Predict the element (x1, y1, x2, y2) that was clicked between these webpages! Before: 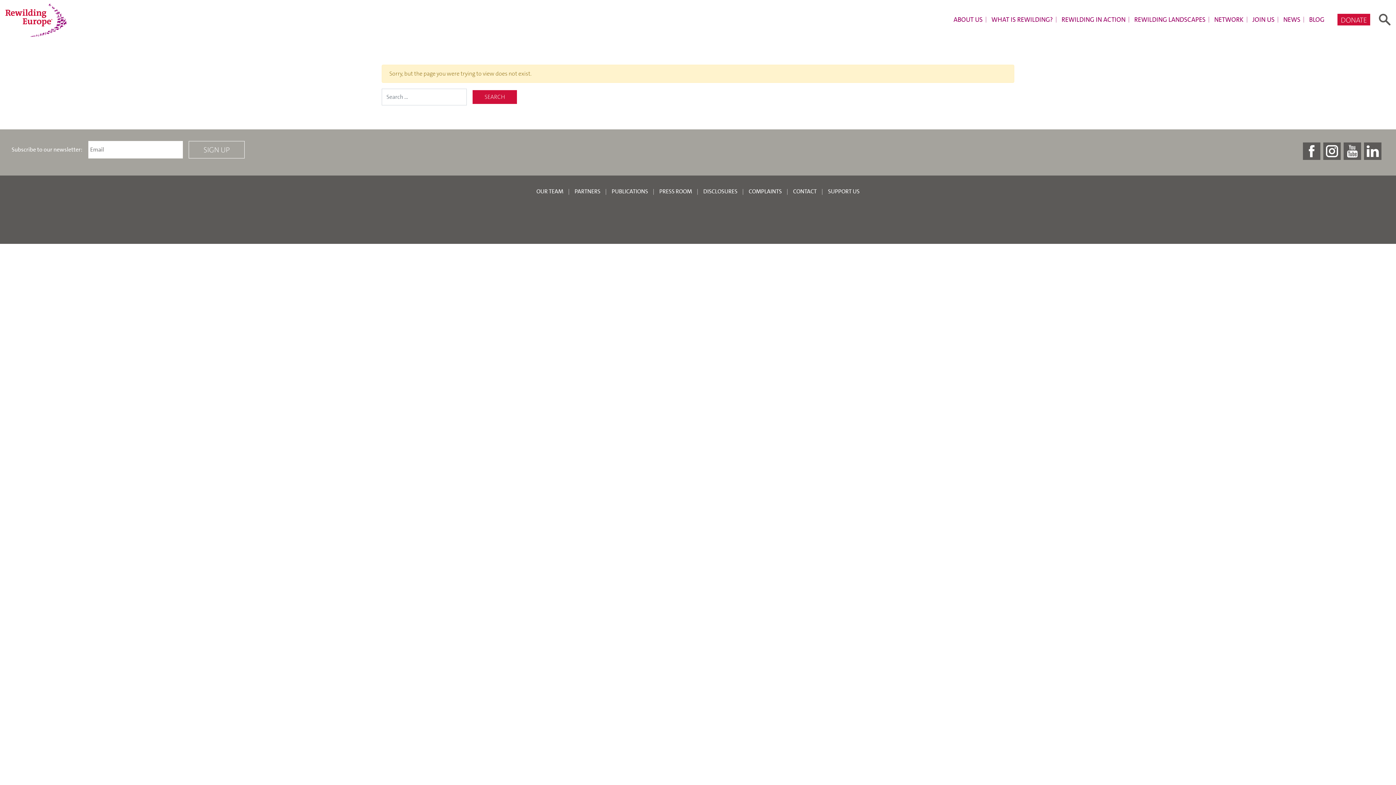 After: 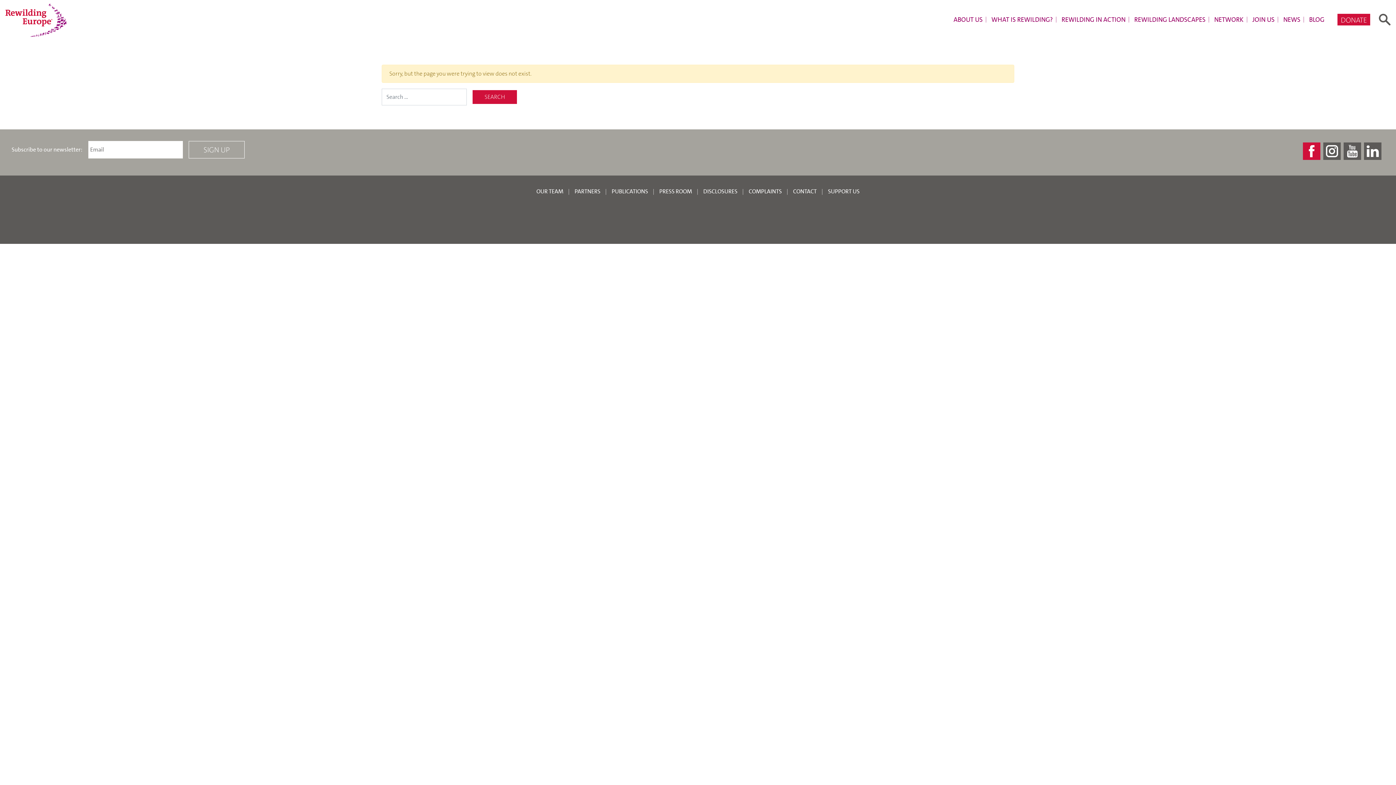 Action: bbox: (1303, 142, 1320, 160)